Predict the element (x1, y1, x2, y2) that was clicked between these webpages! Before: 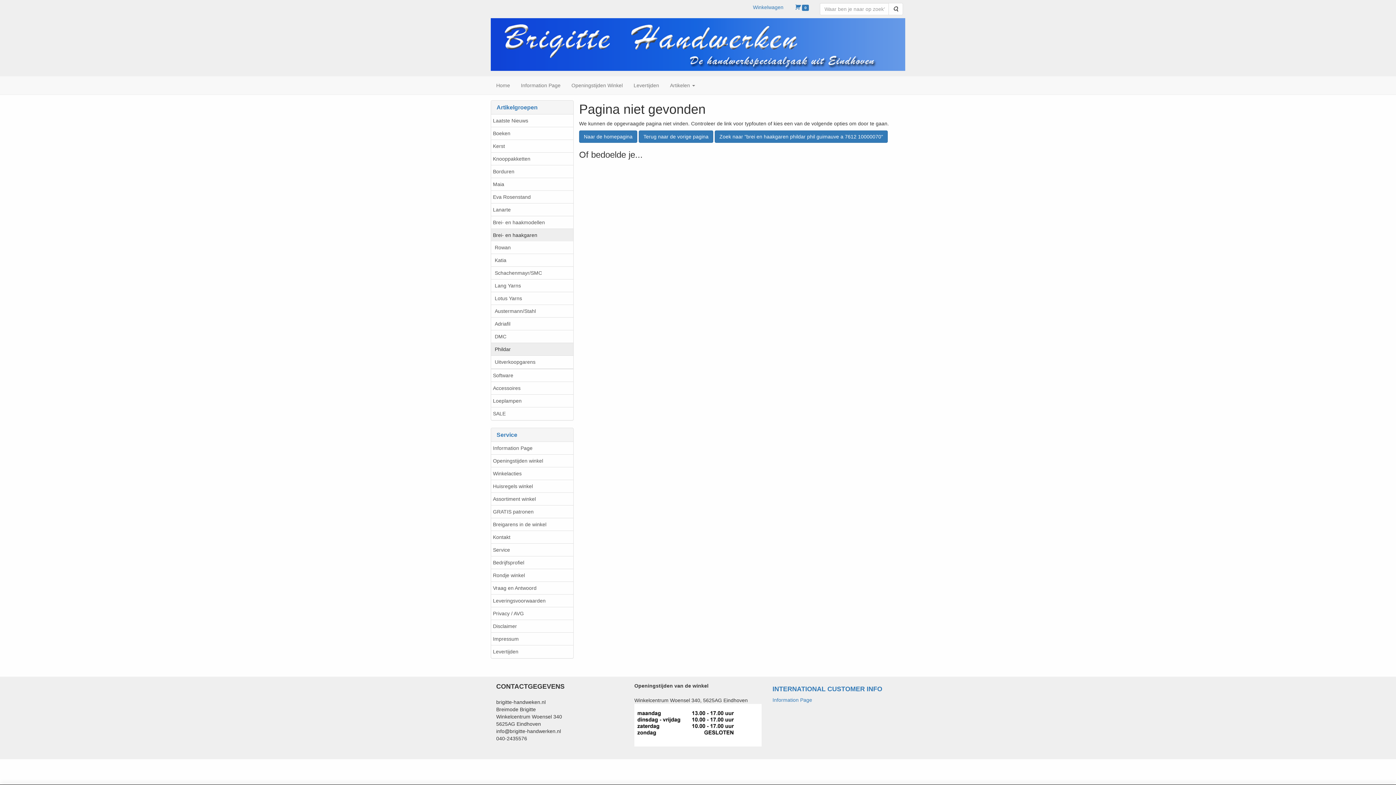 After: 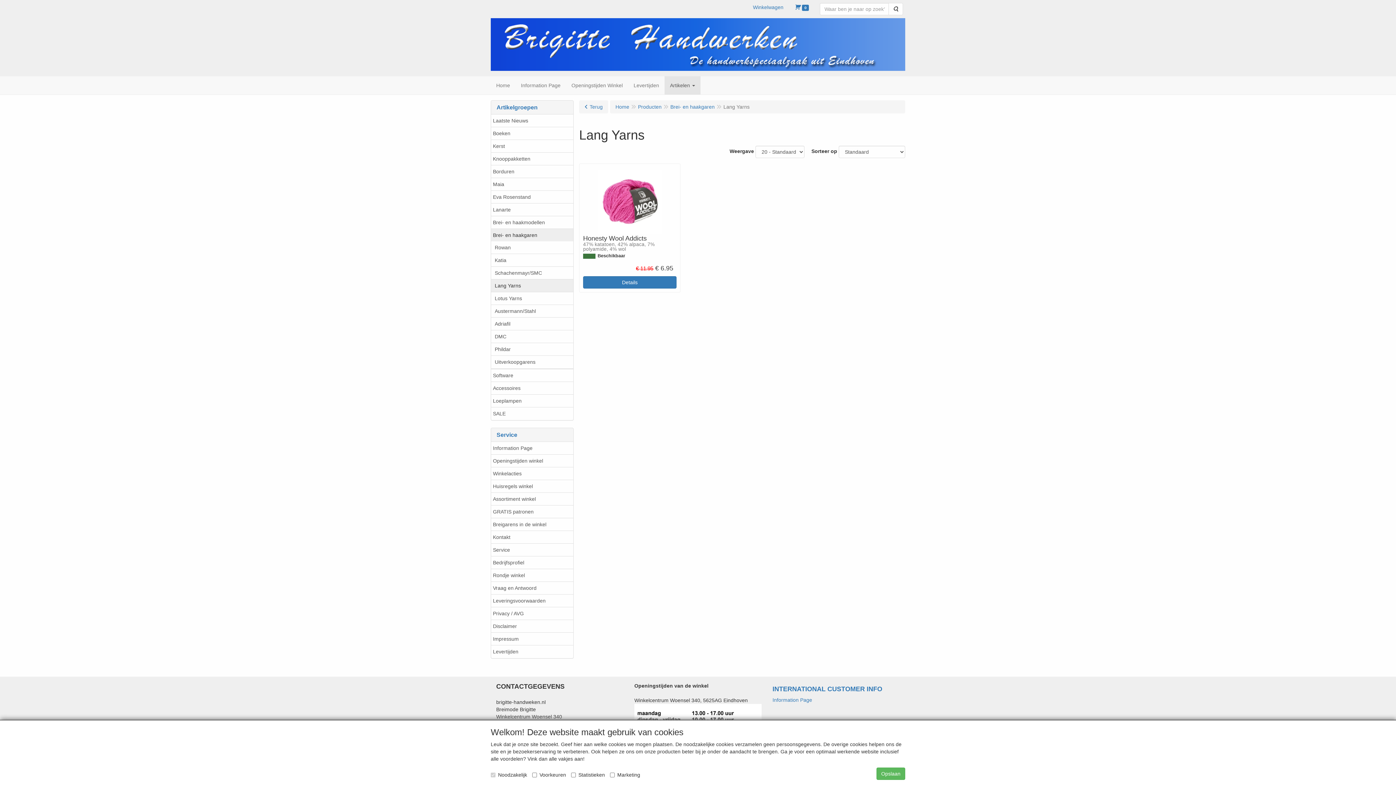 Action: label: Lang Yarns bbox: (491, 279, 573, 292)